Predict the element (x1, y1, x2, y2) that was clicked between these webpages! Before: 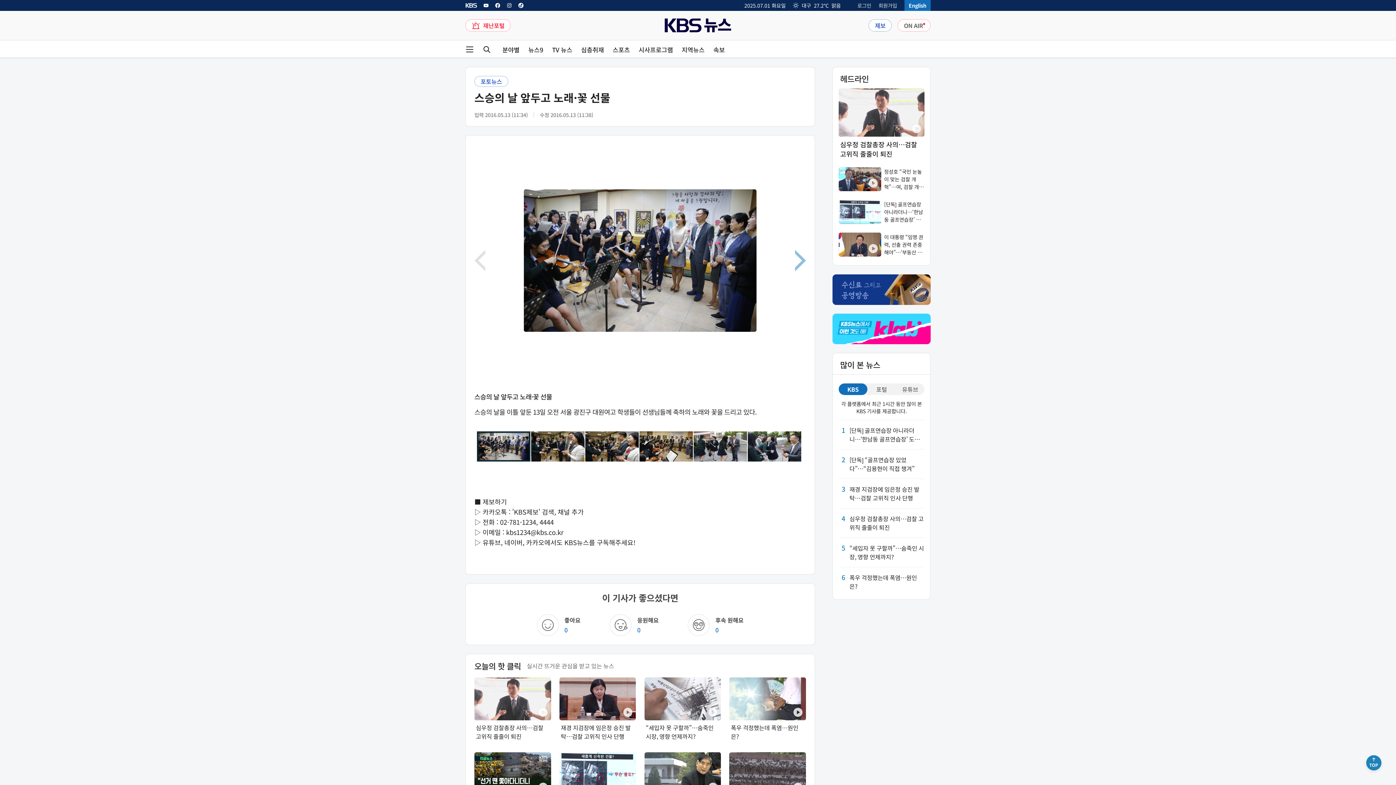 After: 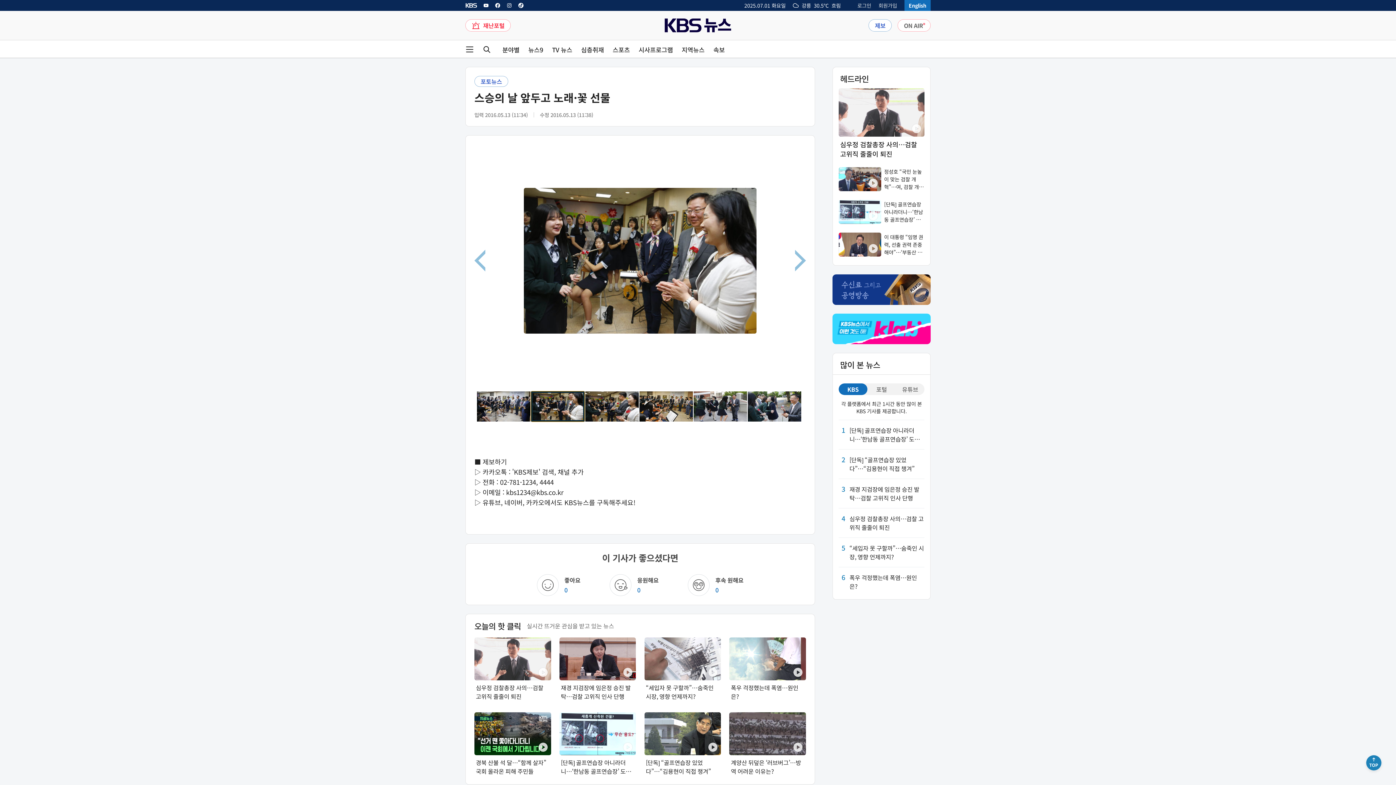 Action: bbox: (531, 431, 584, 461)